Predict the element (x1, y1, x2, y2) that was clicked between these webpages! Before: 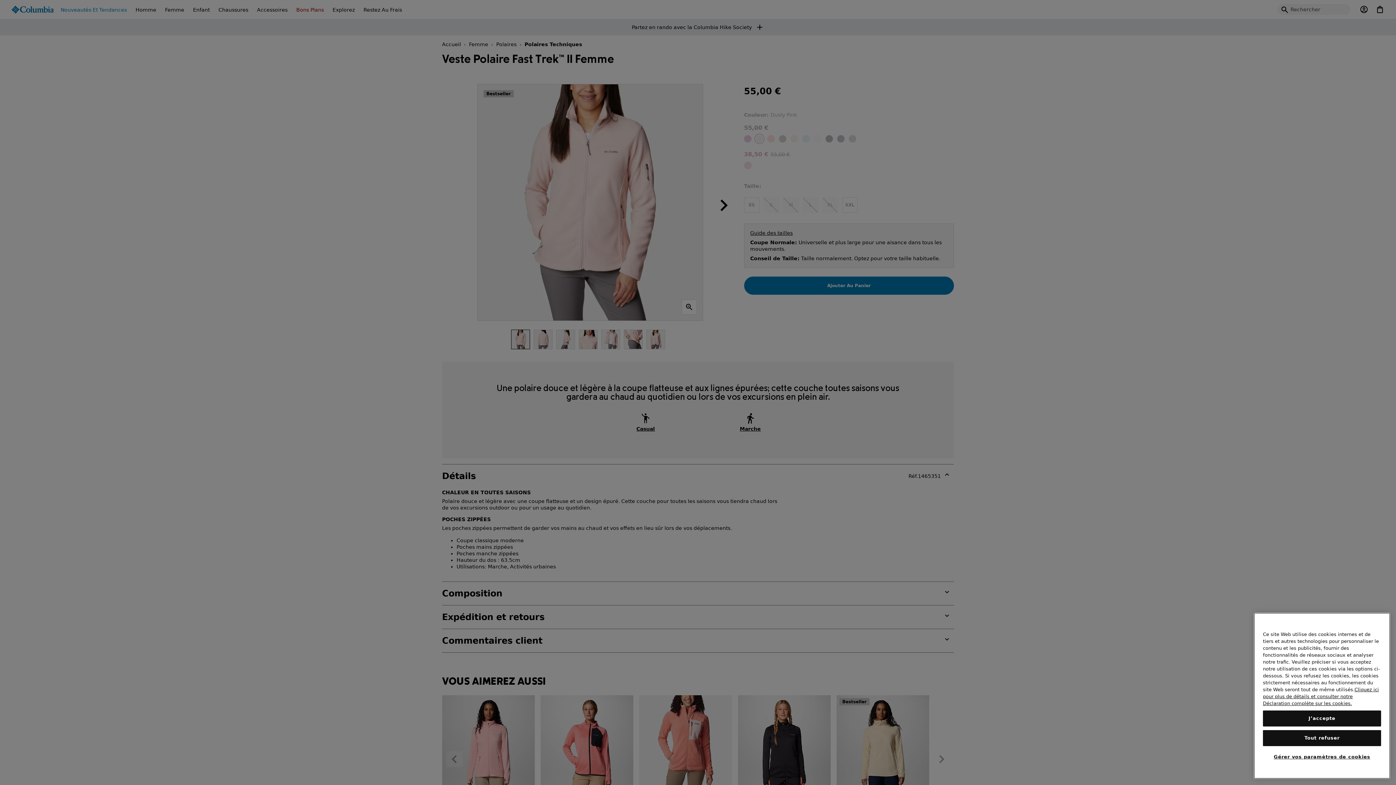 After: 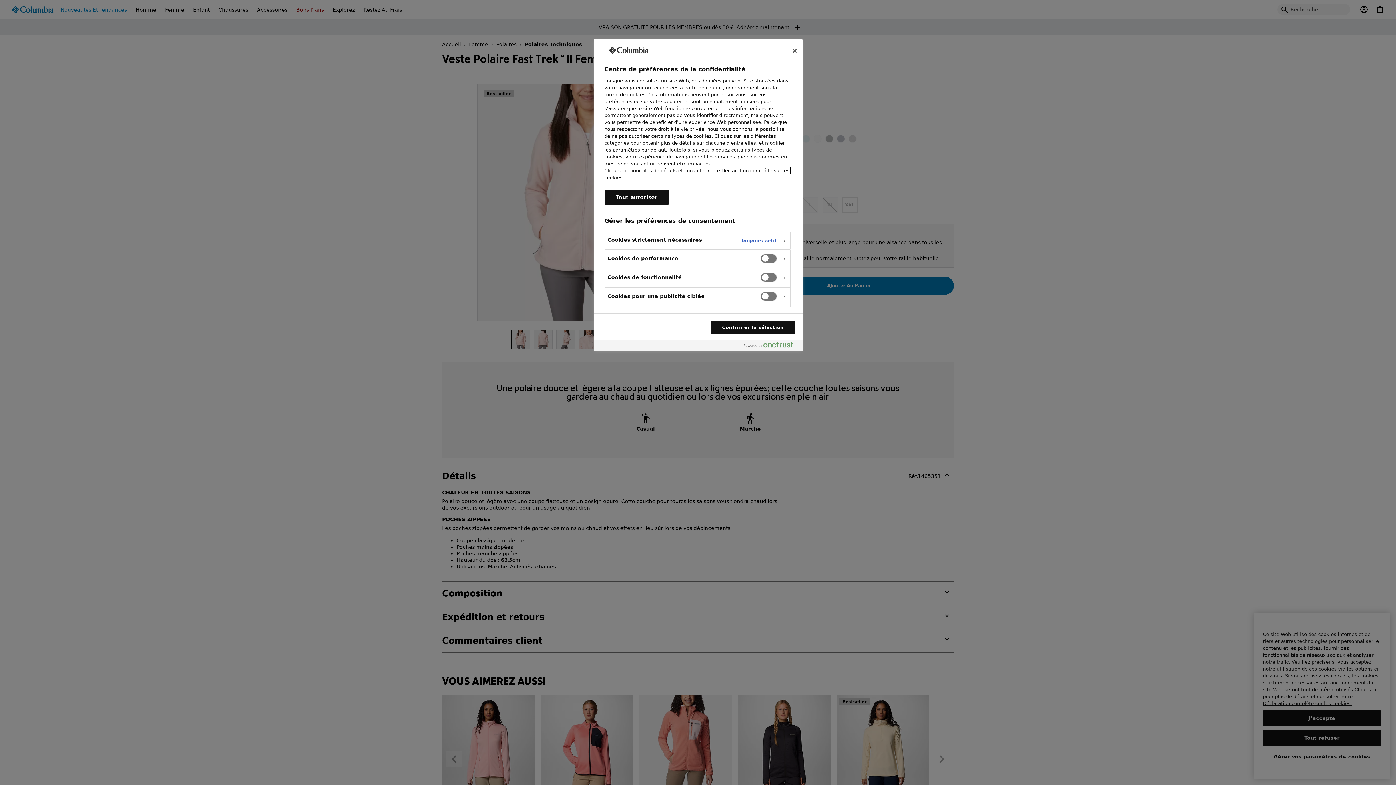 Action: bbox: (1263, 760, 1381, 775) label: Gérer vos paramètres de cookies